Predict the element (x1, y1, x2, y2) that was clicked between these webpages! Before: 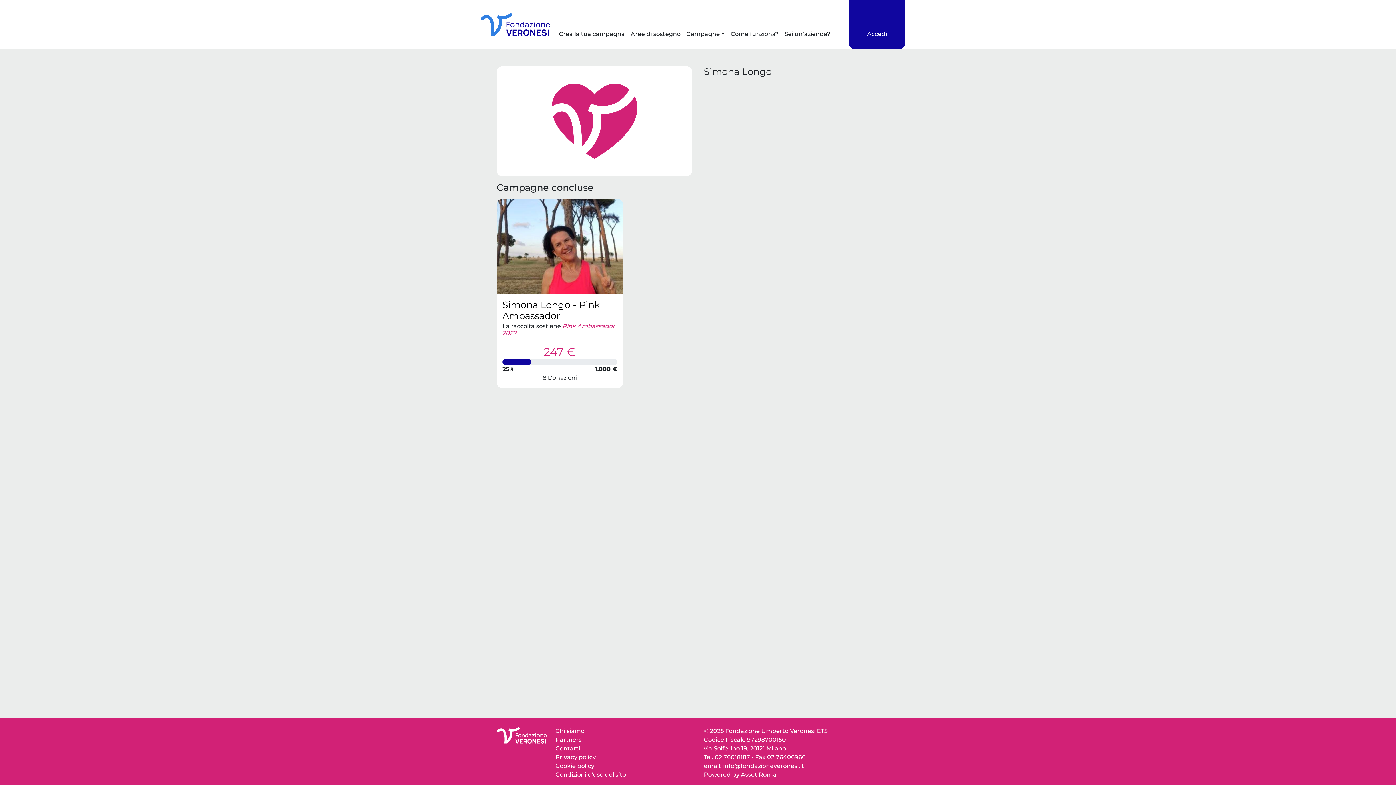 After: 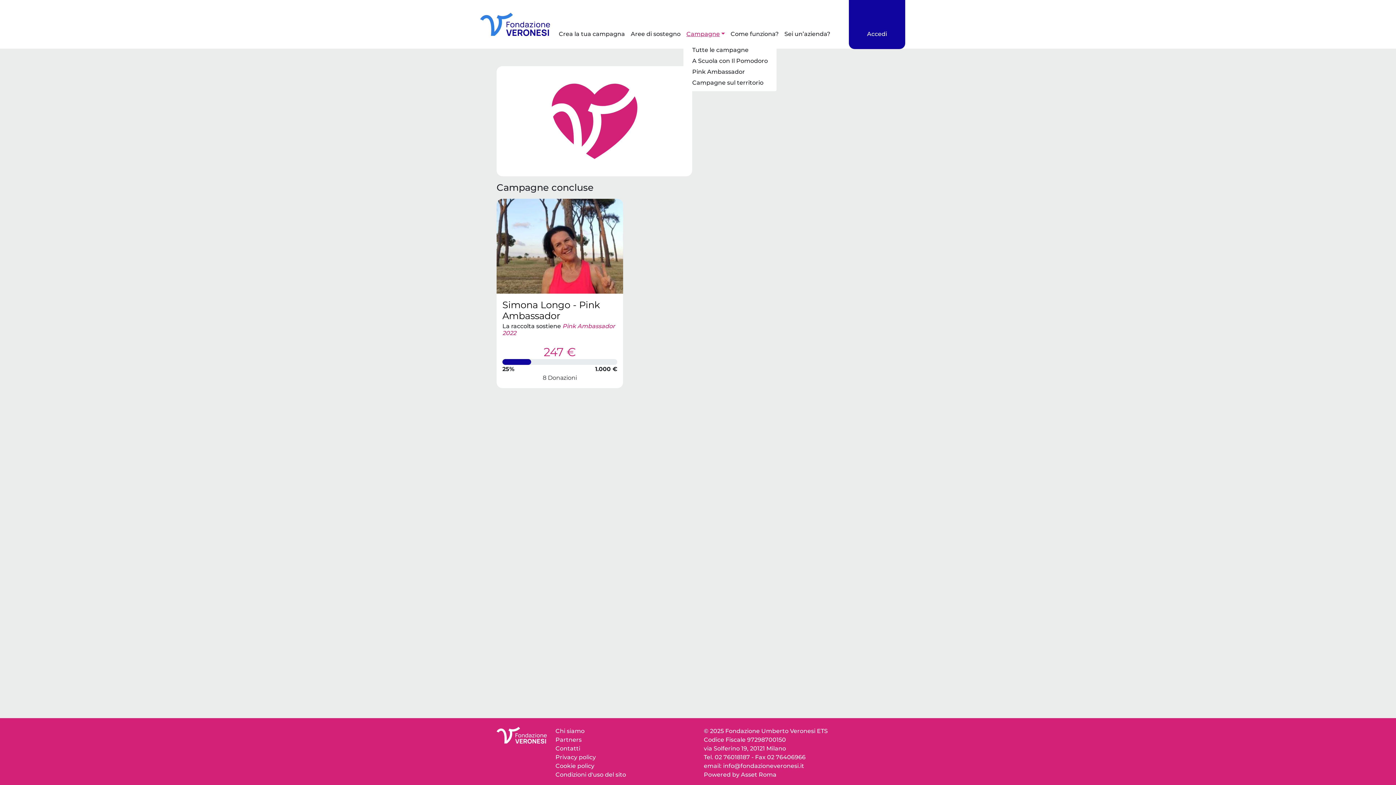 Action: label: Campagne bbox: (683, 27, 727, 41)